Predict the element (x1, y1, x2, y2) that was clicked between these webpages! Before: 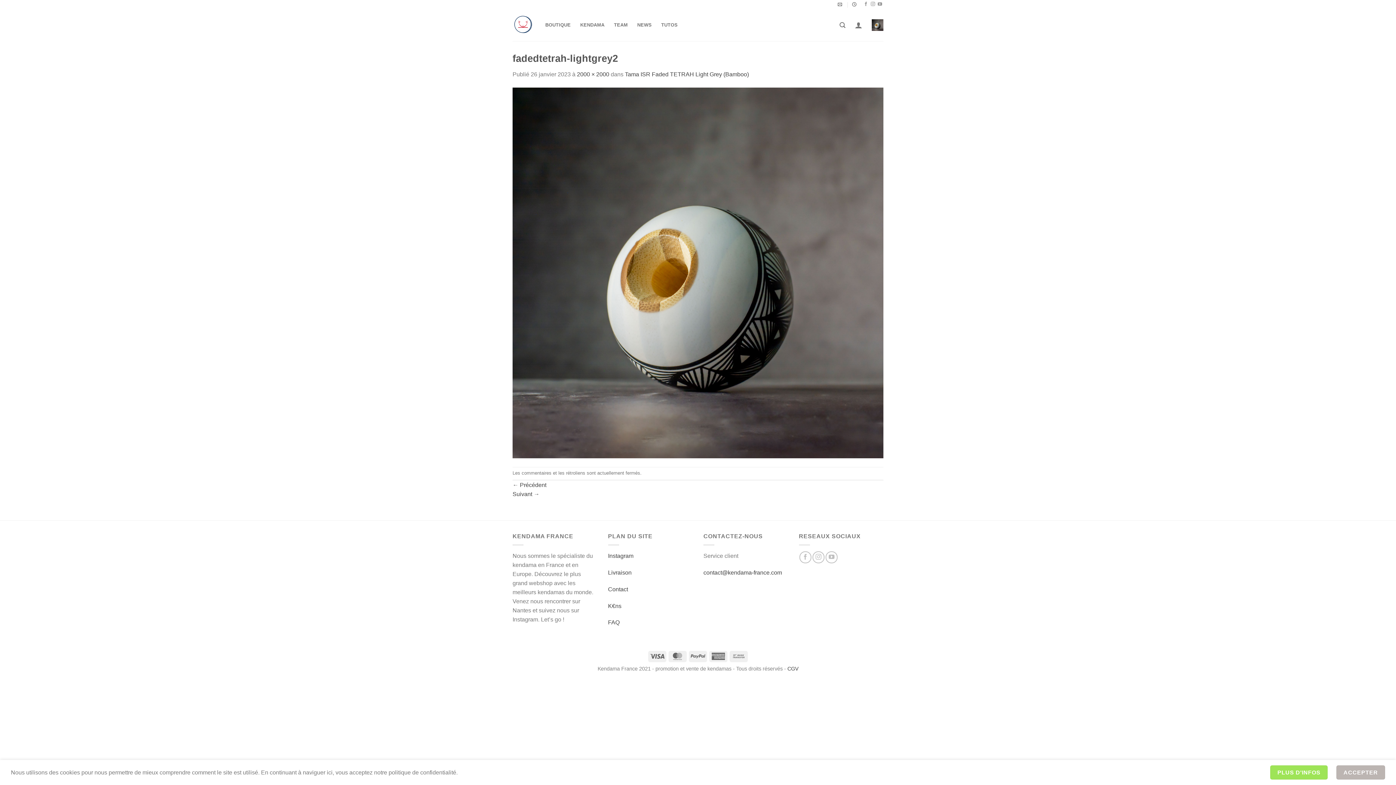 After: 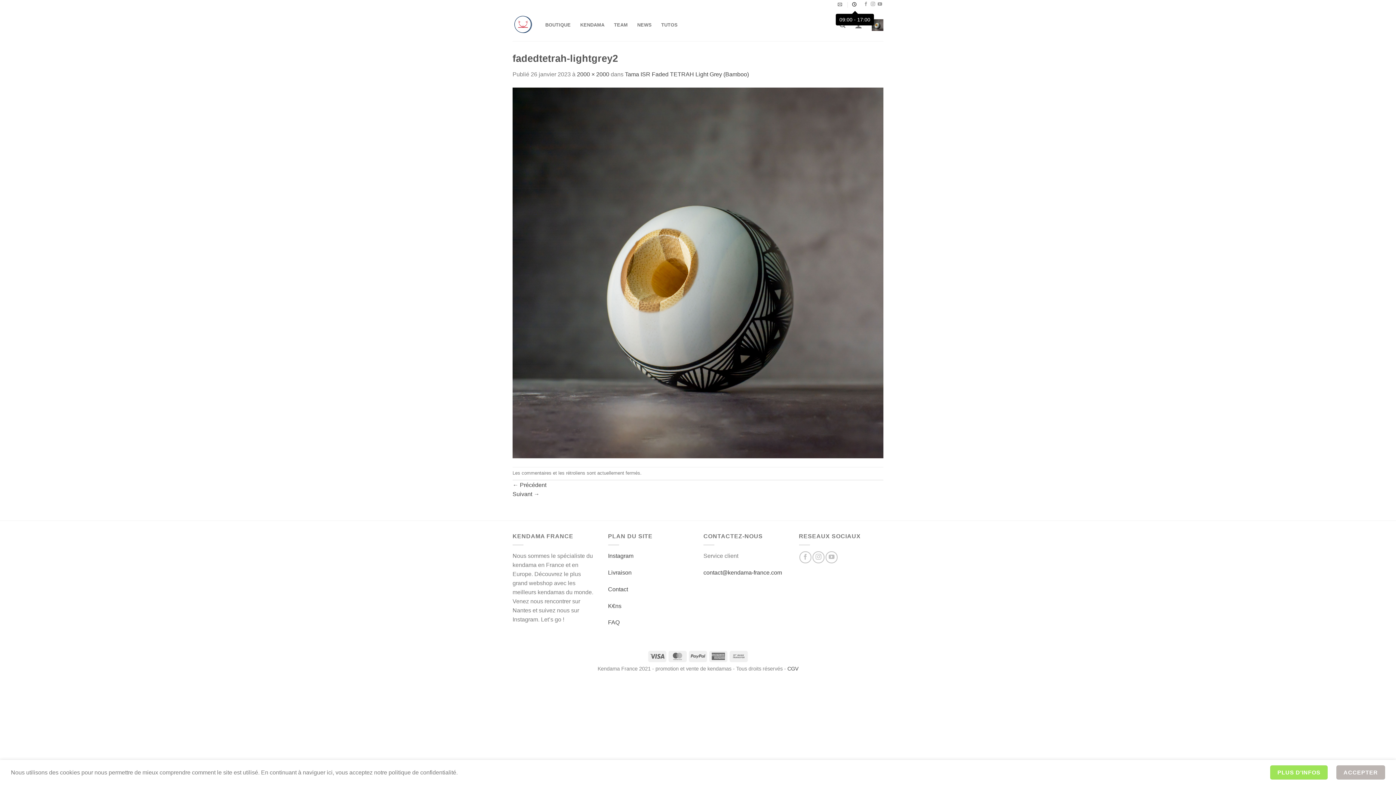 Action: bbox: (852, 0, 858, 8)